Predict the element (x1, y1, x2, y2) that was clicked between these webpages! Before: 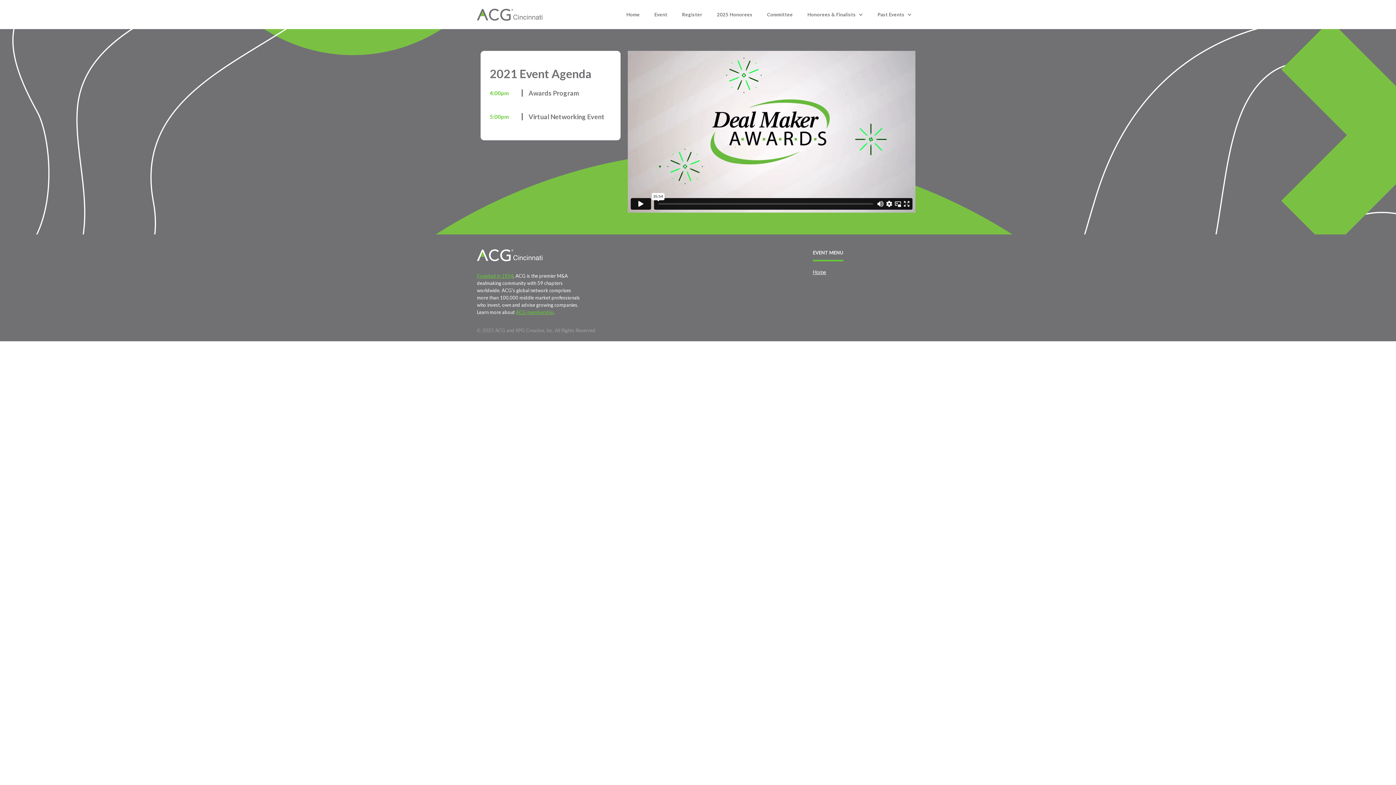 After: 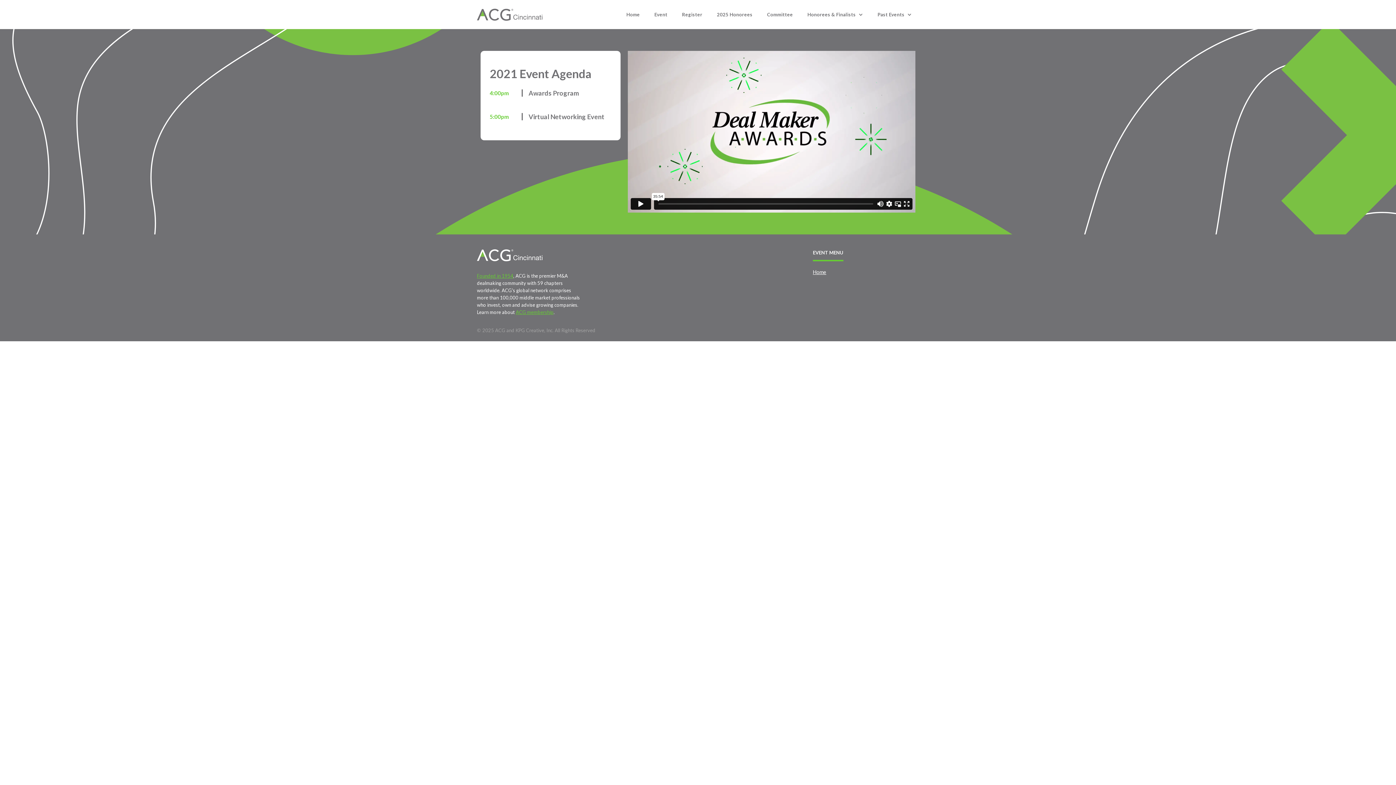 Action: bbox: (516, 309, 553, 315) label: ACG membership